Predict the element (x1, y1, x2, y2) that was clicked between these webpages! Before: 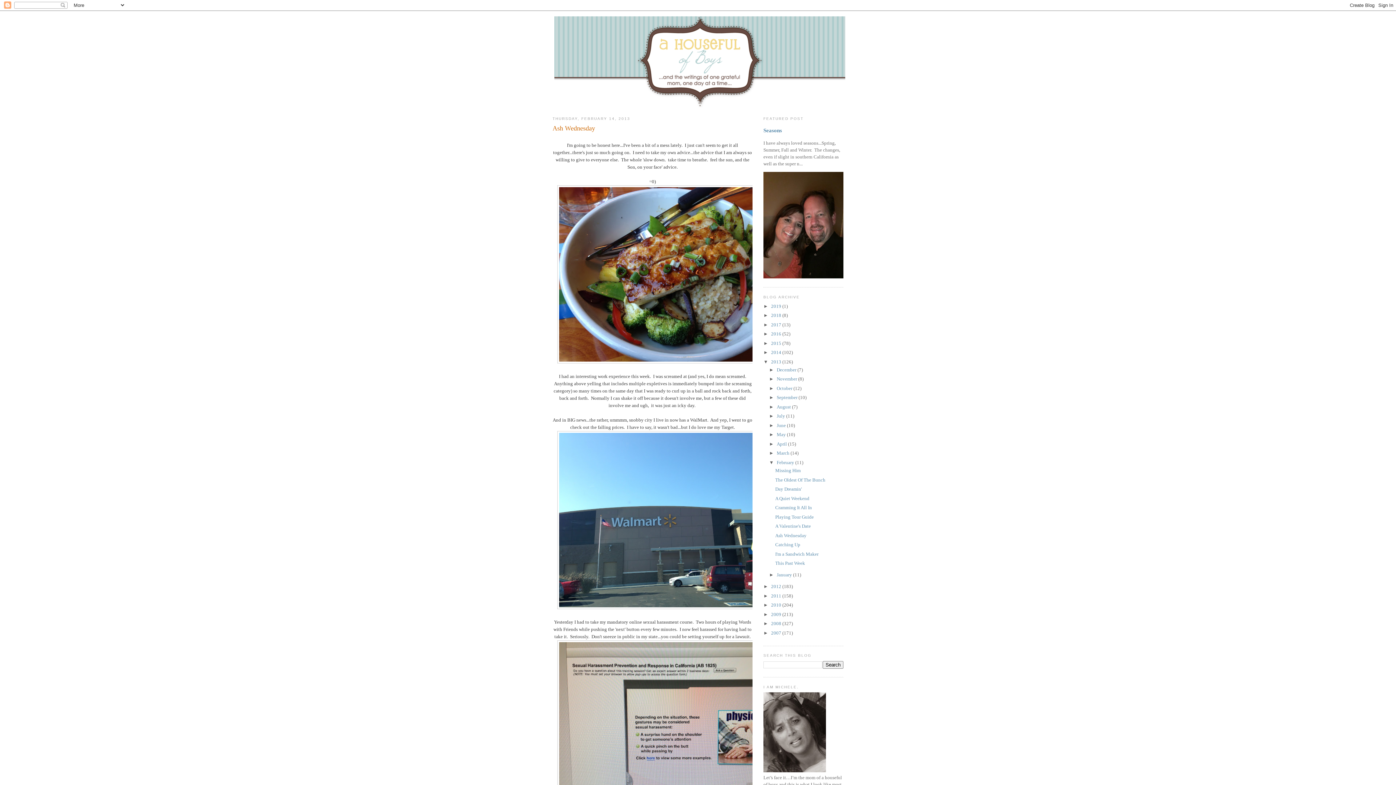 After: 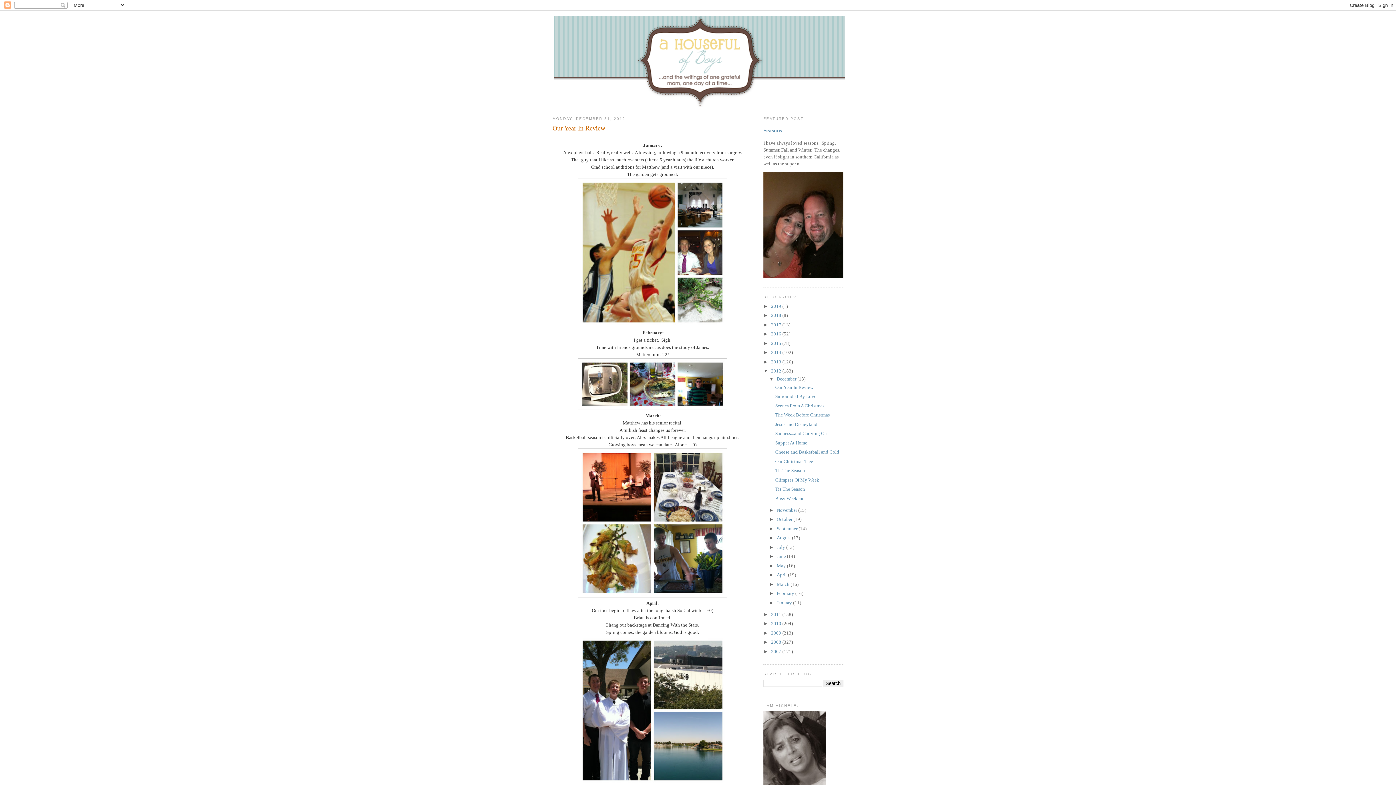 Action: label: 2012  bbox: (771, 584, 782, 589)